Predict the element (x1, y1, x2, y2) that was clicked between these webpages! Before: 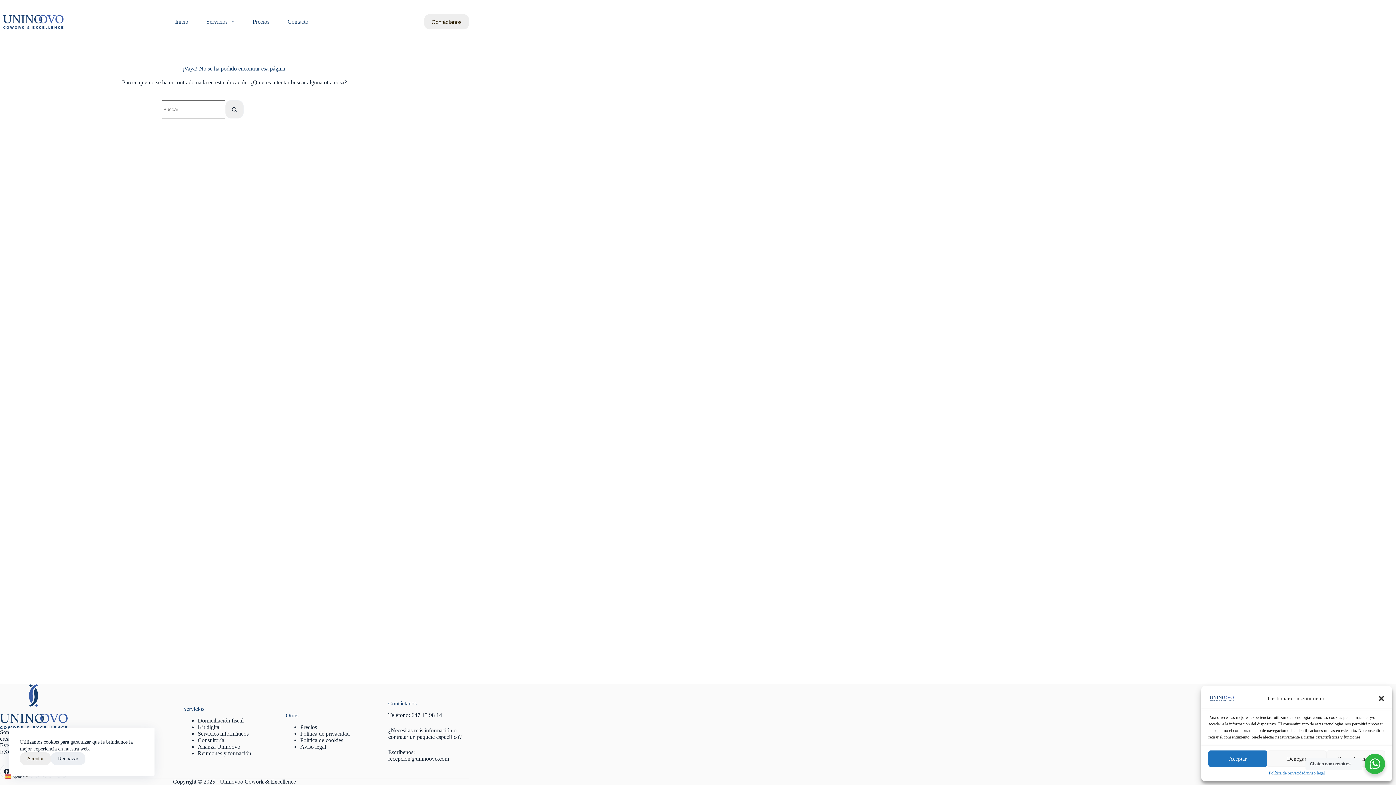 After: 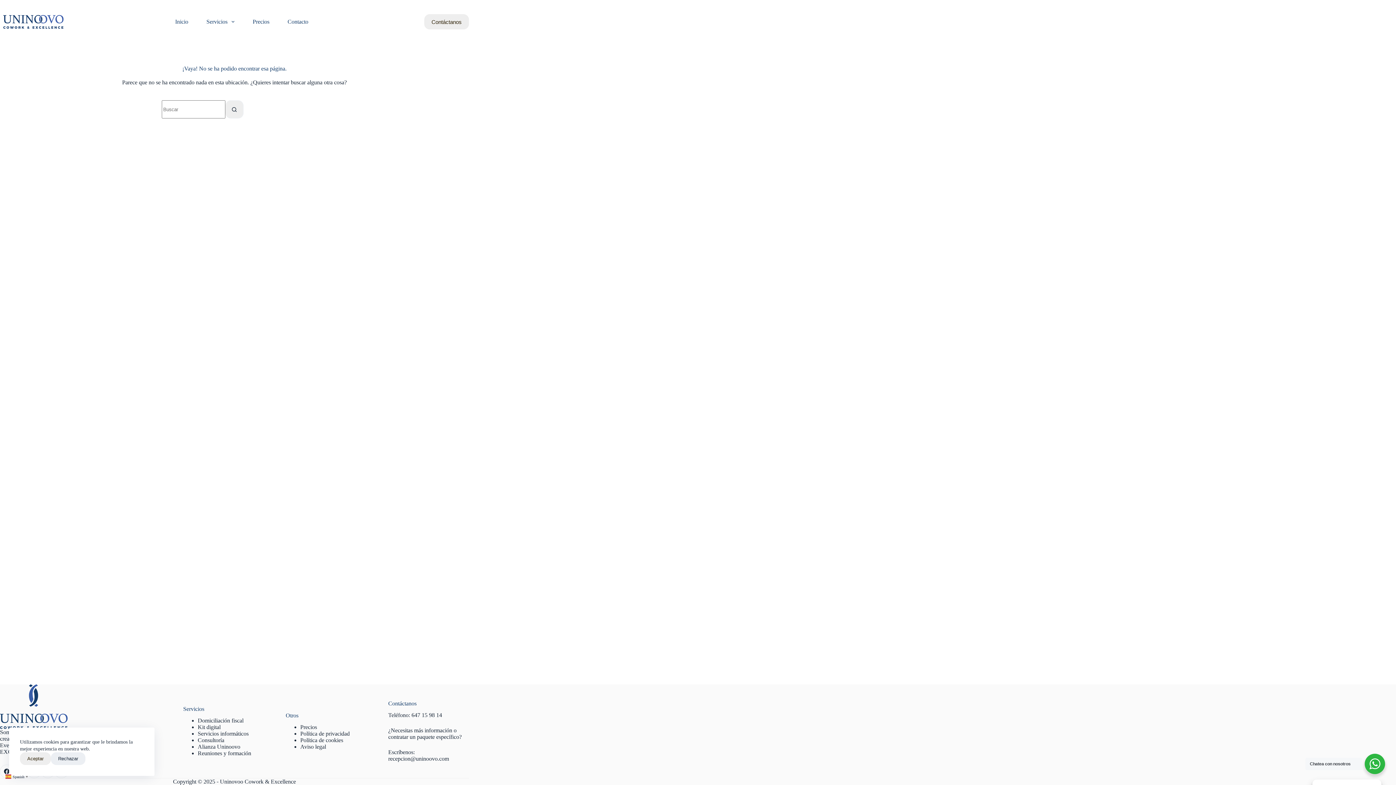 Action: label: Aceptar bbox: (1208, 750, 1267, 767)